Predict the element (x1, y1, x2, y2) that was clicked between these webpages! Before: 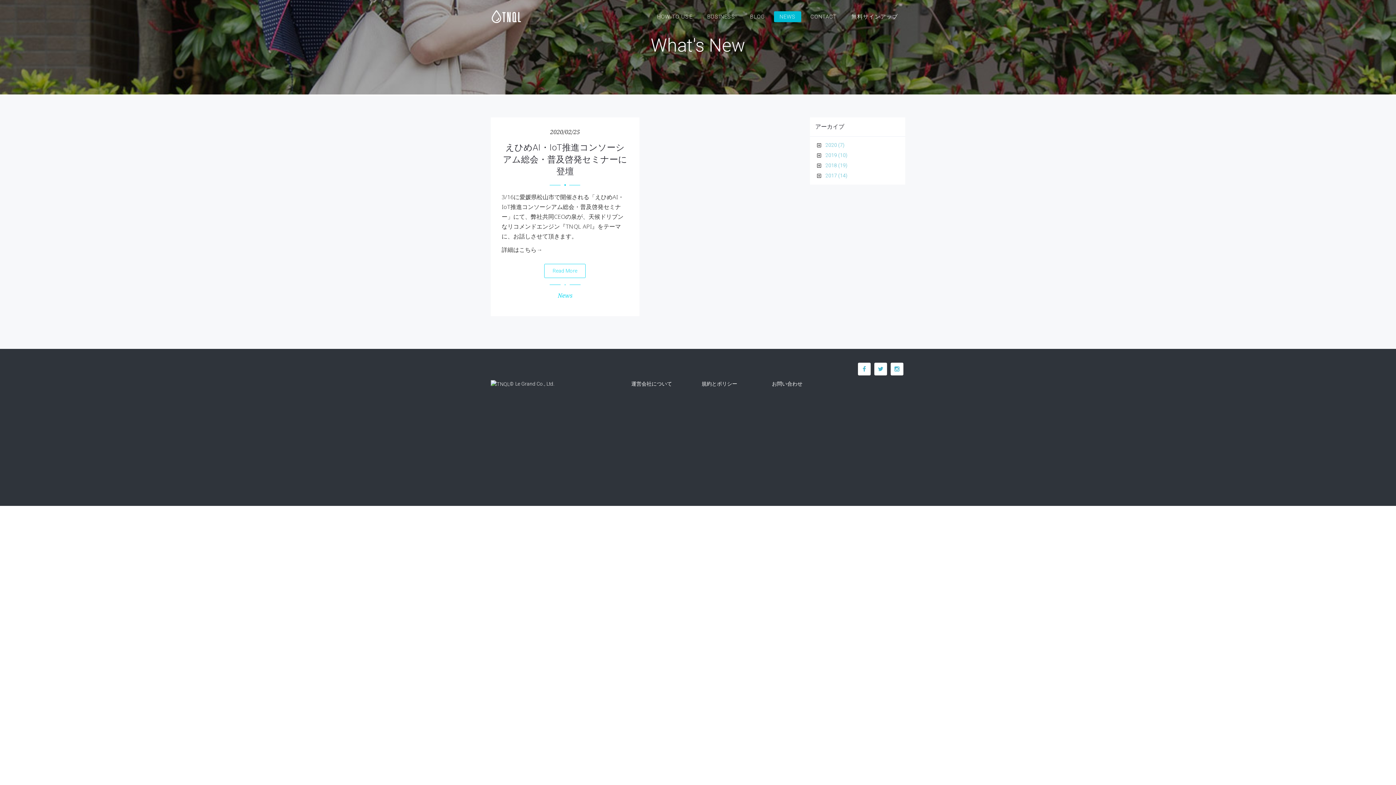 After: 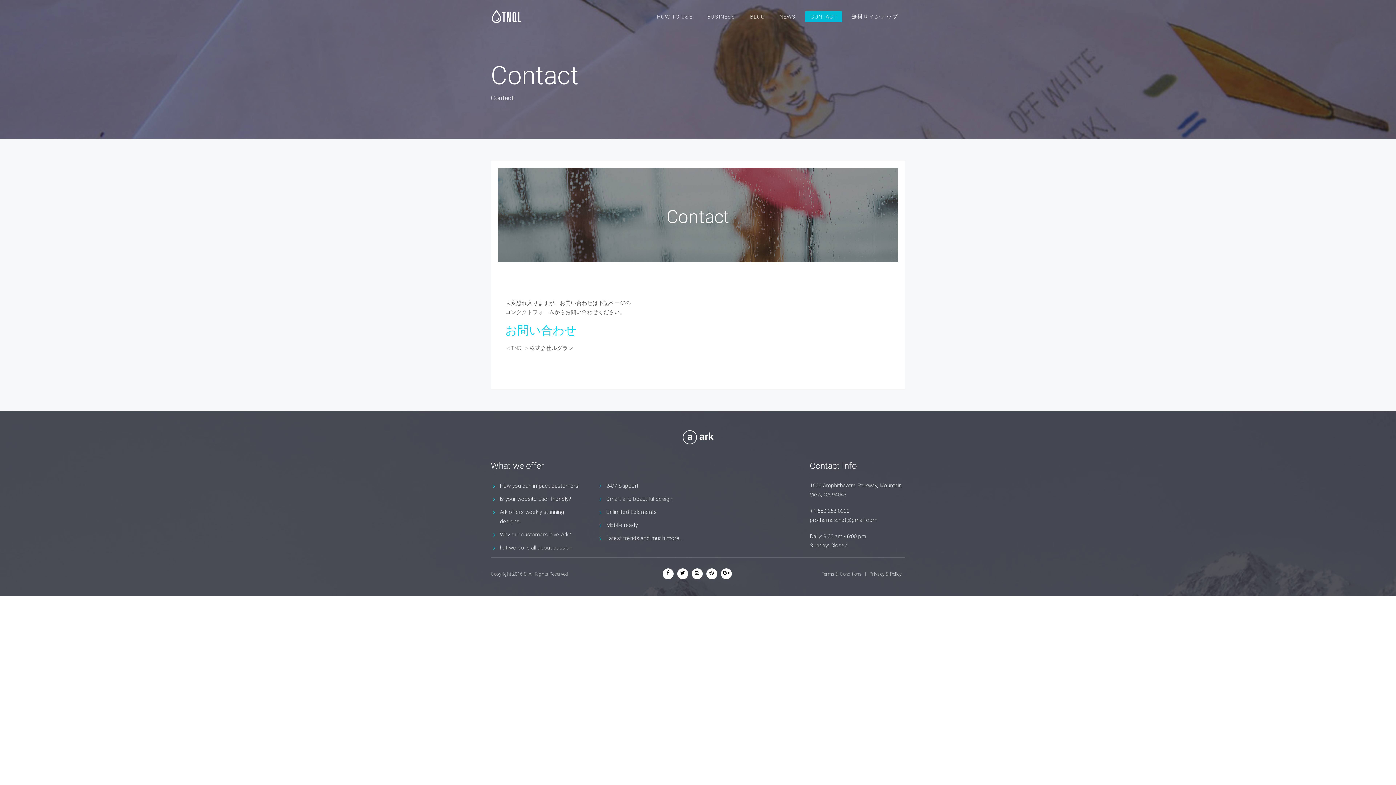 Action: bbox: (805, 11, 842, 22) label: CONTACT